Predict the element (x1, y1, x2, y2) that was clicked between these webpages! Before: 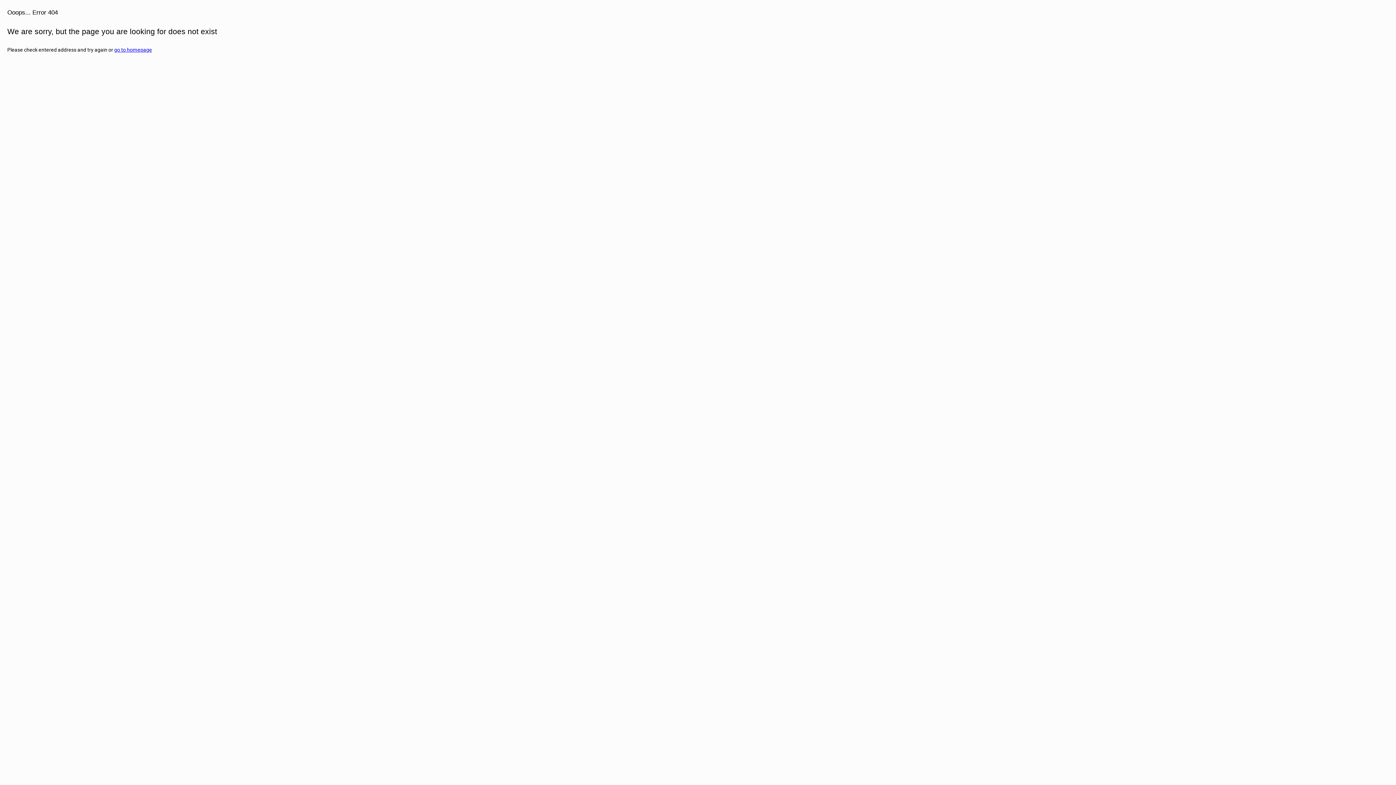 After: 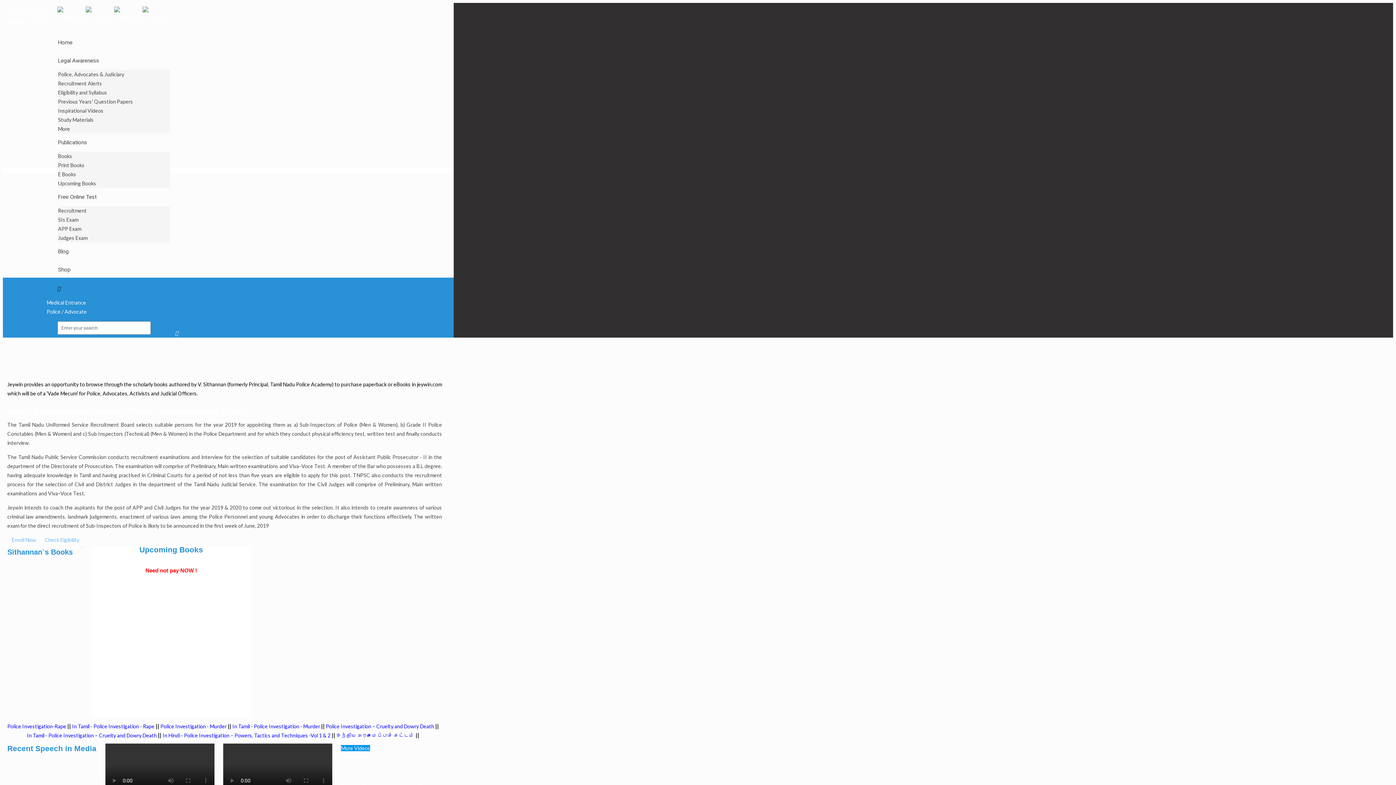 Action: label: go to homepage bbox: (114, 46, 152, 52)